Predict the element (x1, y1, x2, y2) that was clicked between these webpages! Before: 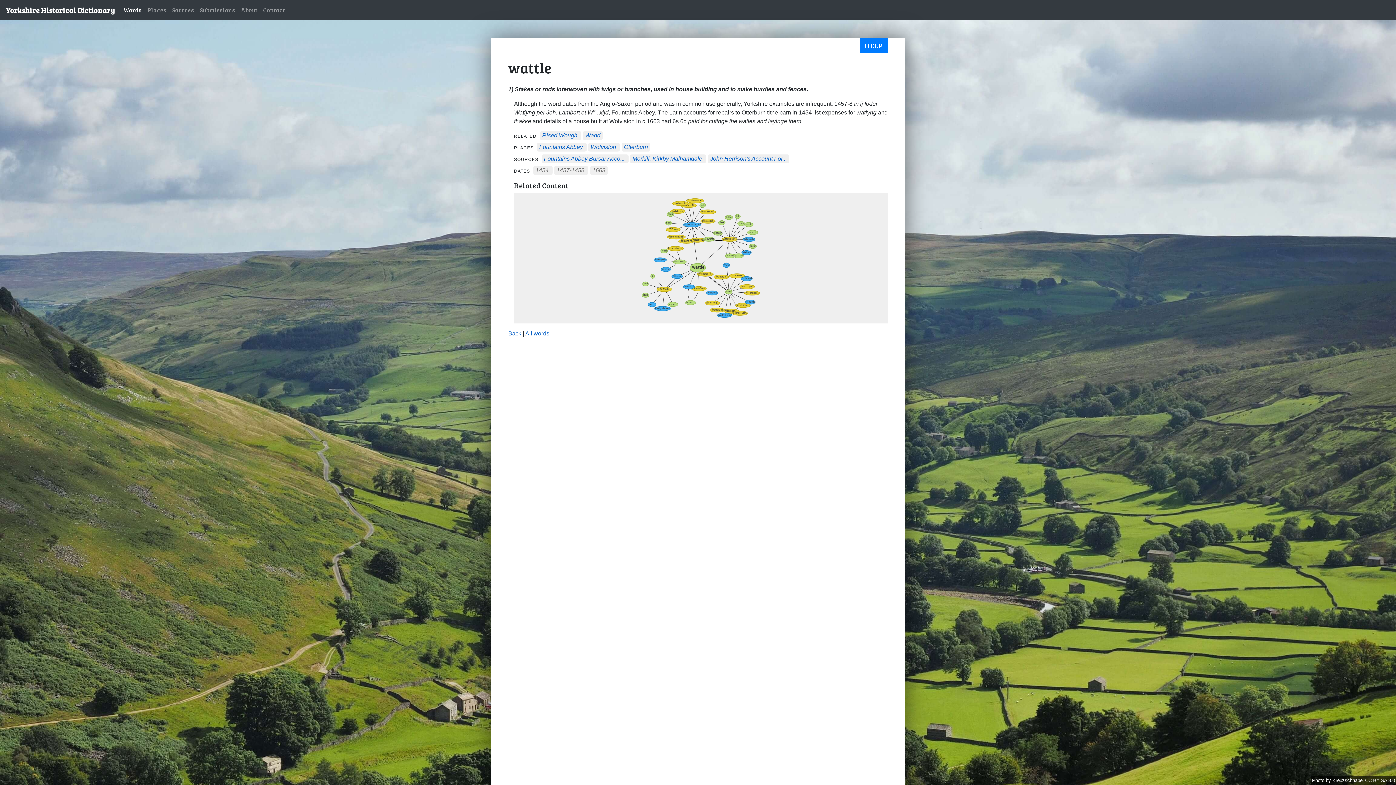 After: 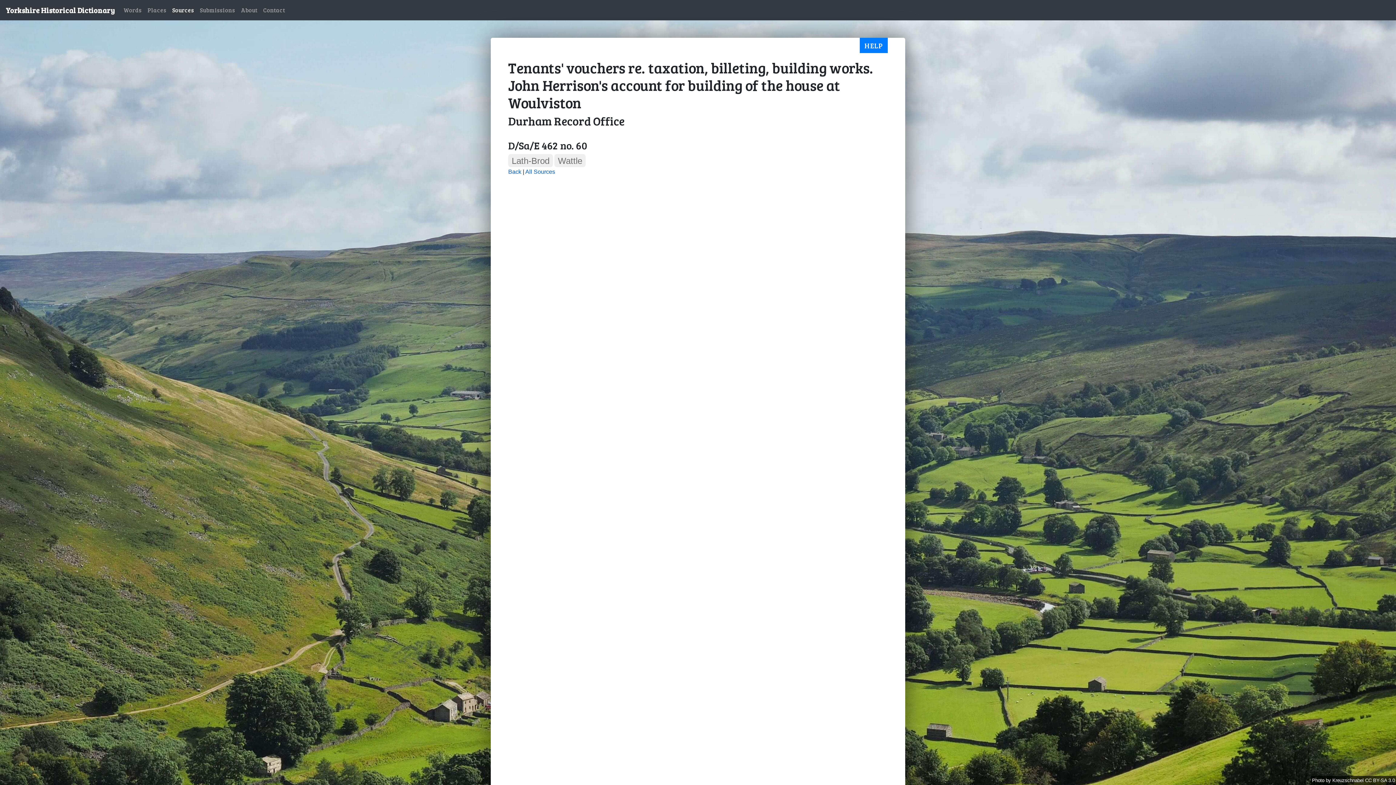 Action: bbox: (710, 155, 787, 162) label: John Herrison's Account For...